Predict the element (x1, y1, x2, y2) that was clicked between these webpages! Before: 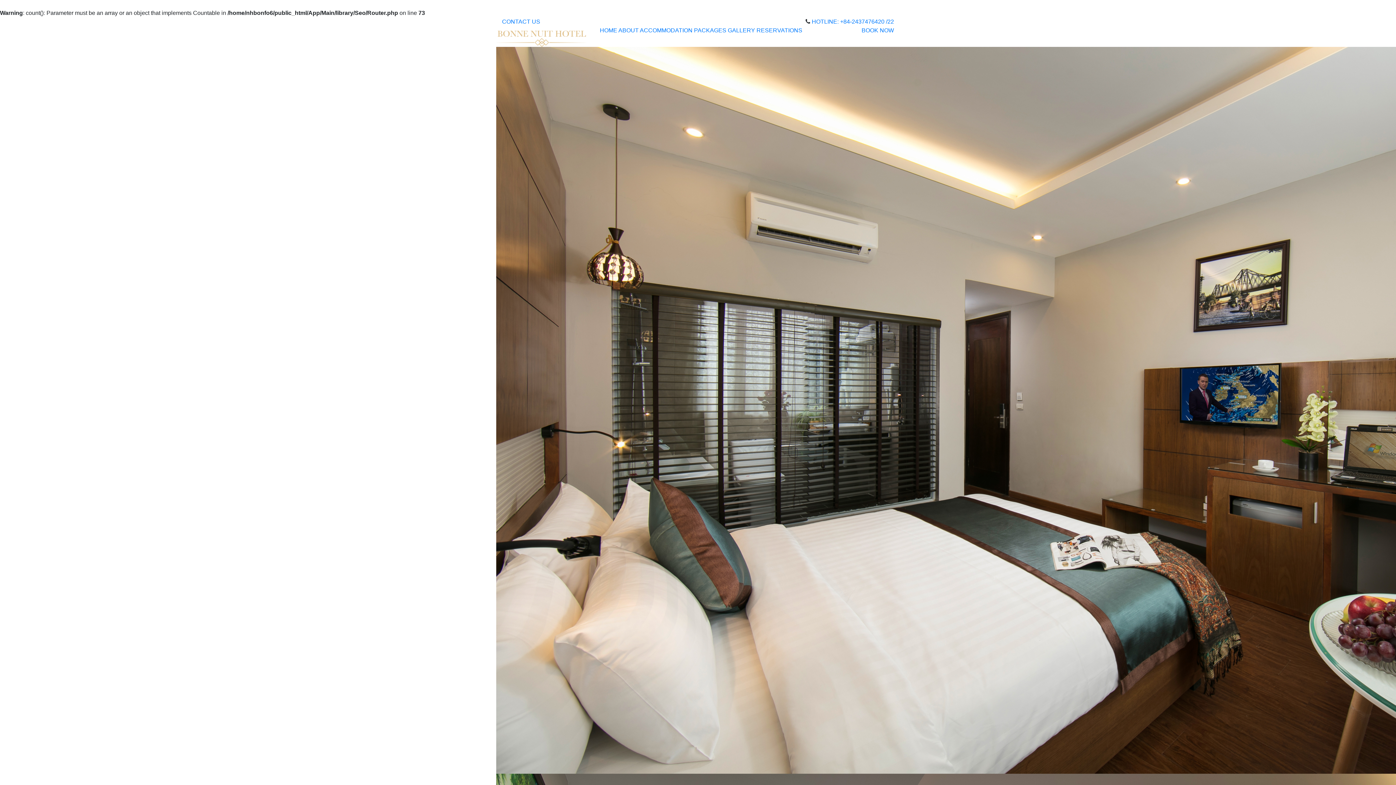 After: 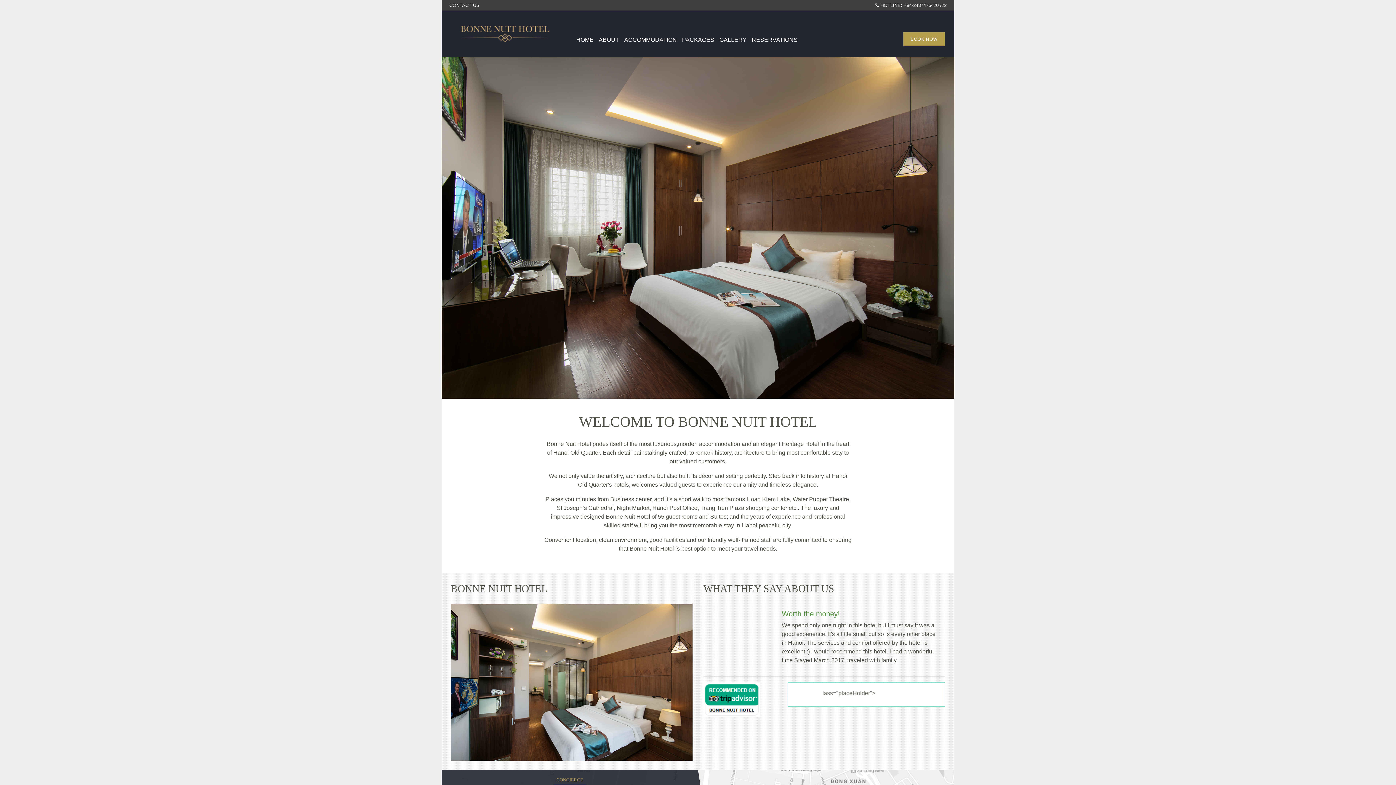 Action: bbox: (600, 27, 617, 33) label: HOME